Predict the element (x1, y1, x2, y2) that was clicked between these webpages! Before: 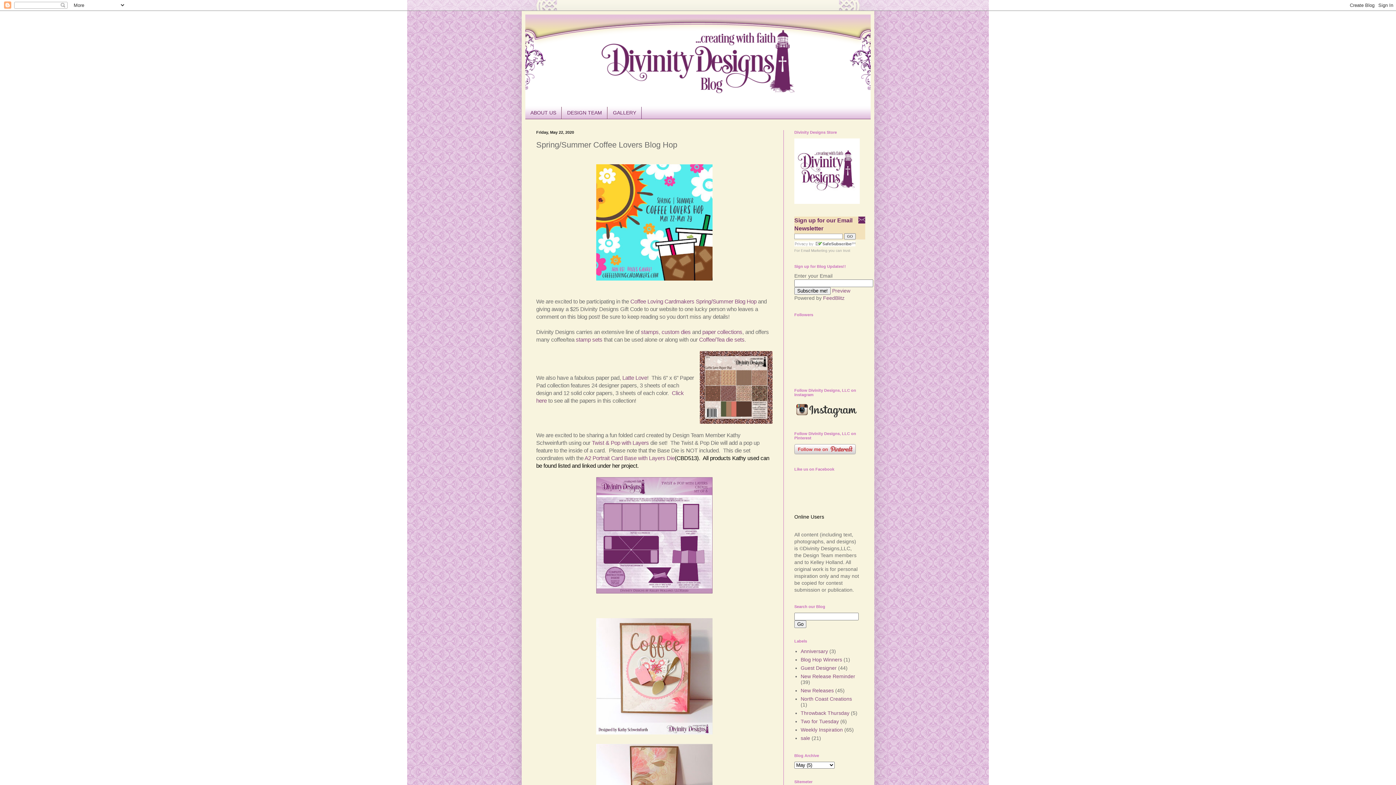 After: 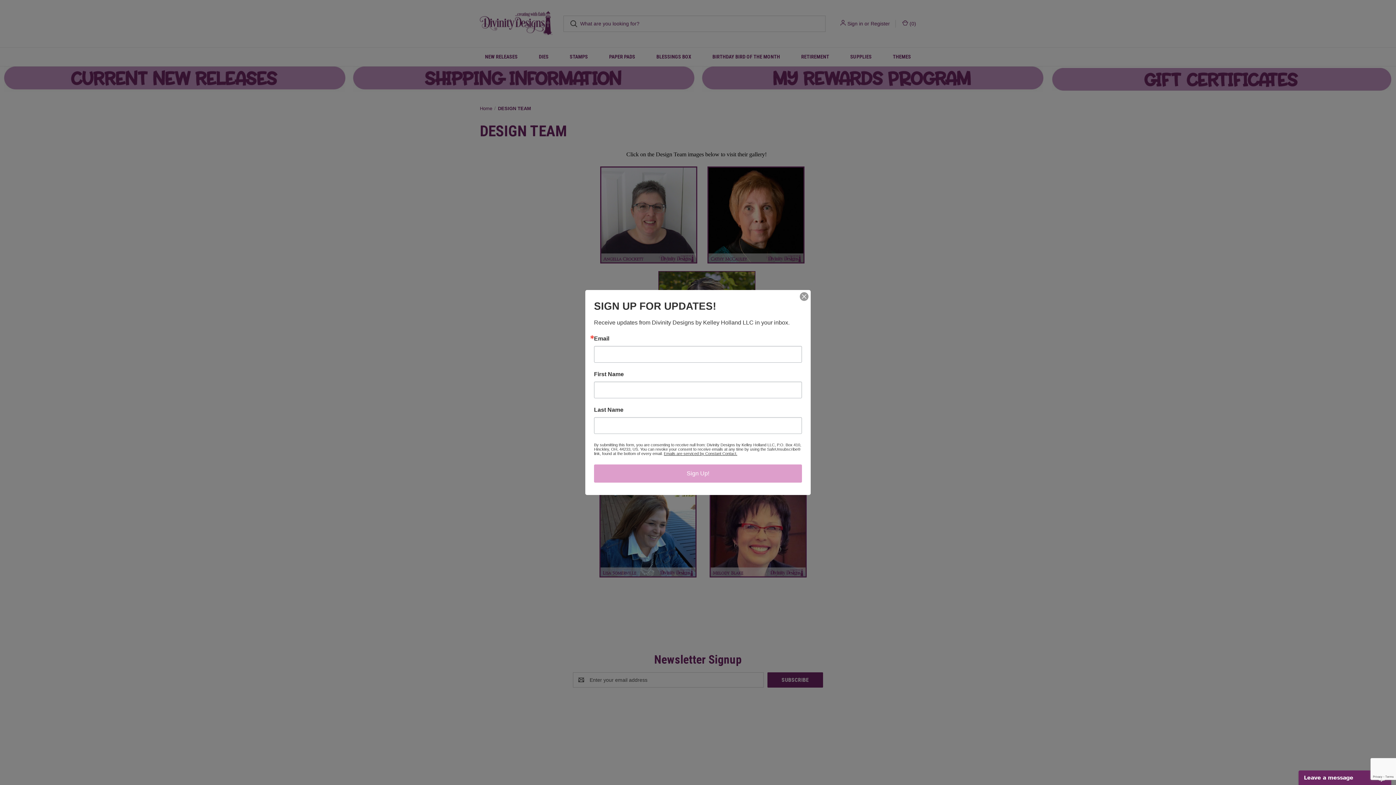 Action: bbox: (561, 106, 607, 118) label: DESIGN TEAM